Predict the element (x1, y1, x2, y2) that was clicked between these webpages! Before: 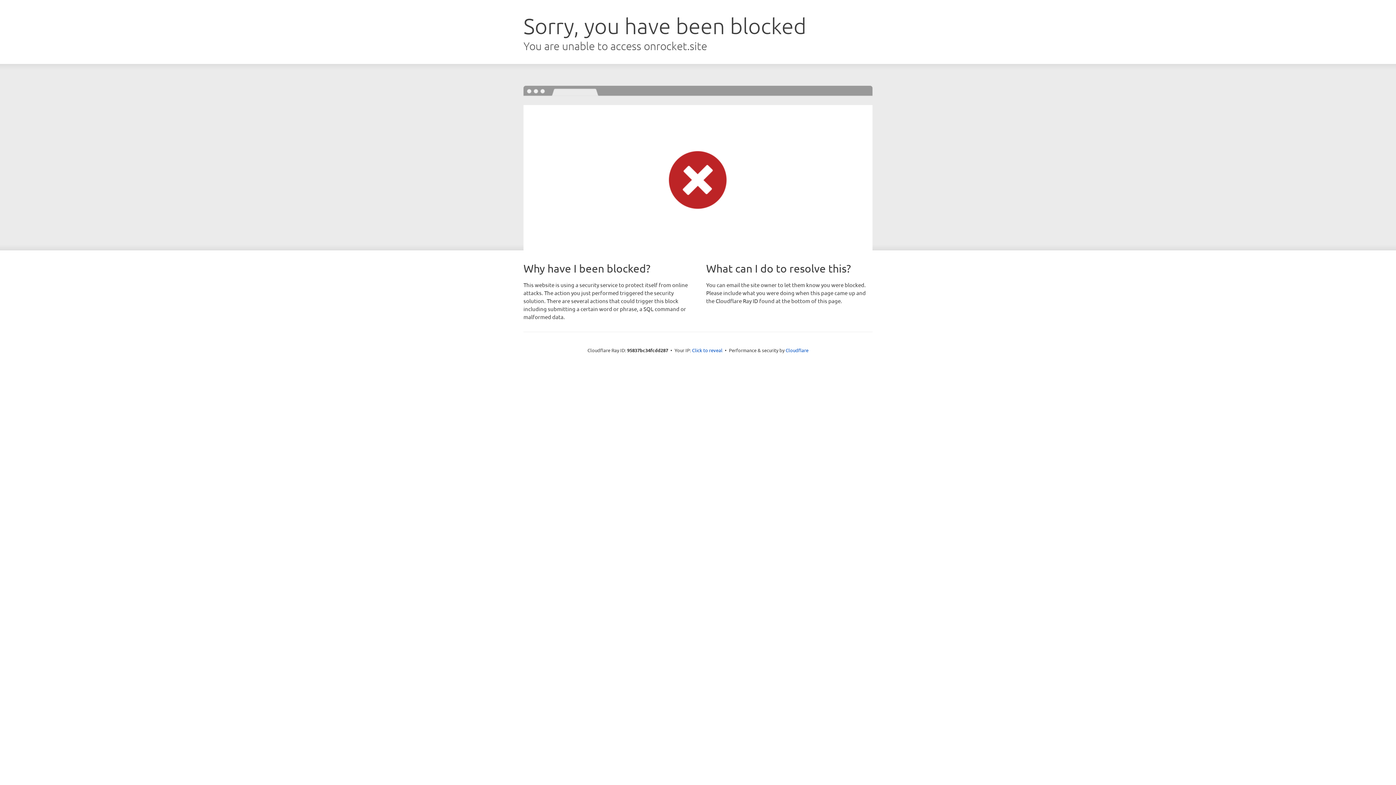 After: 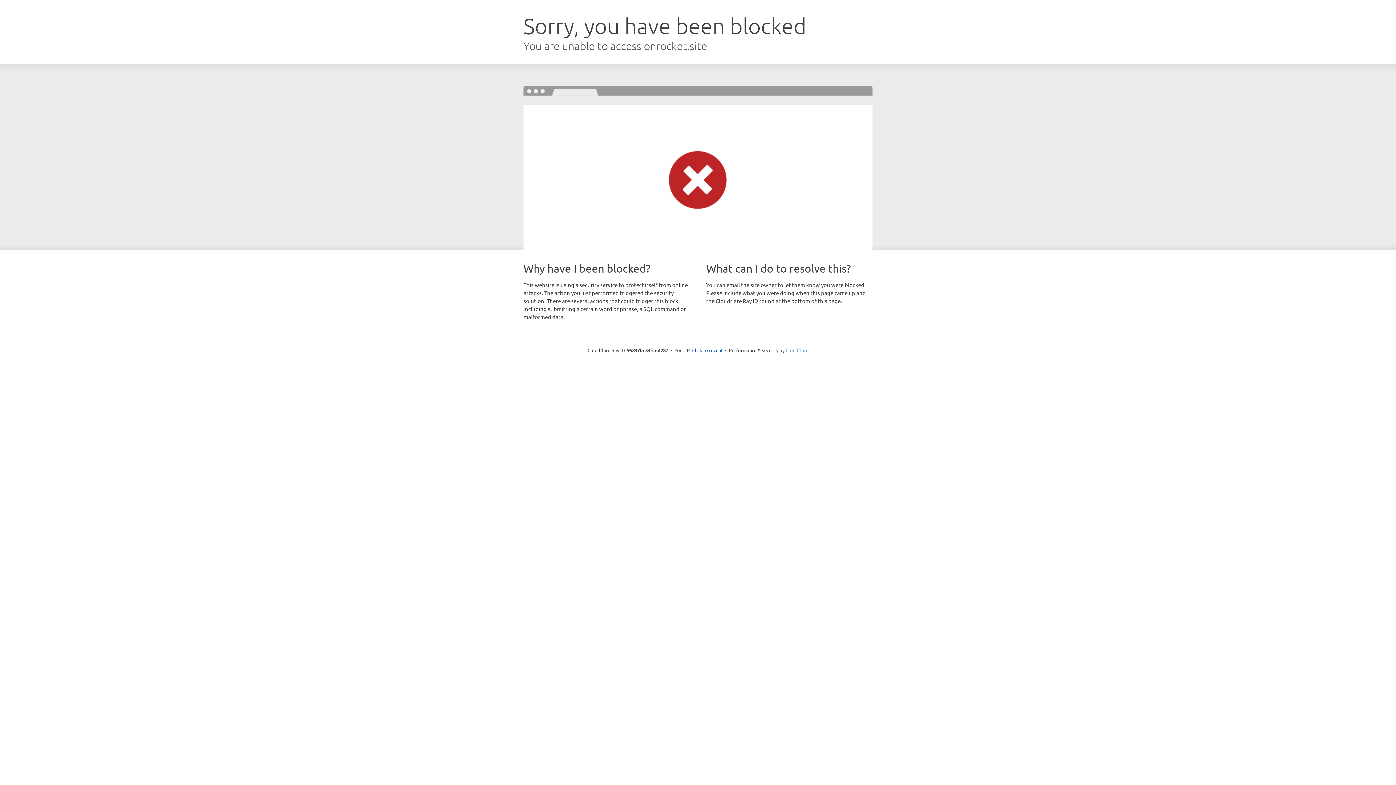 Action: bbox: (785, 347, 808, 353) label: Cloudflare